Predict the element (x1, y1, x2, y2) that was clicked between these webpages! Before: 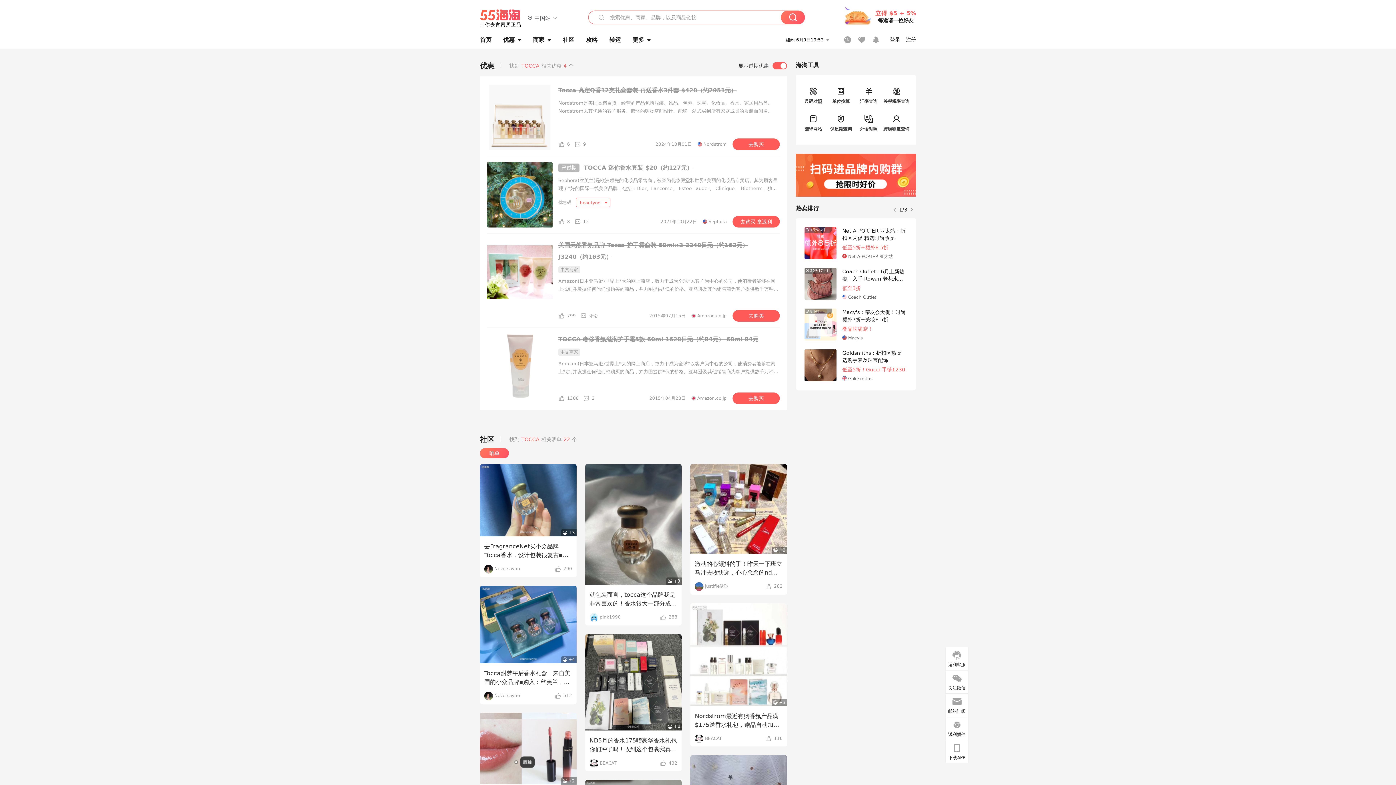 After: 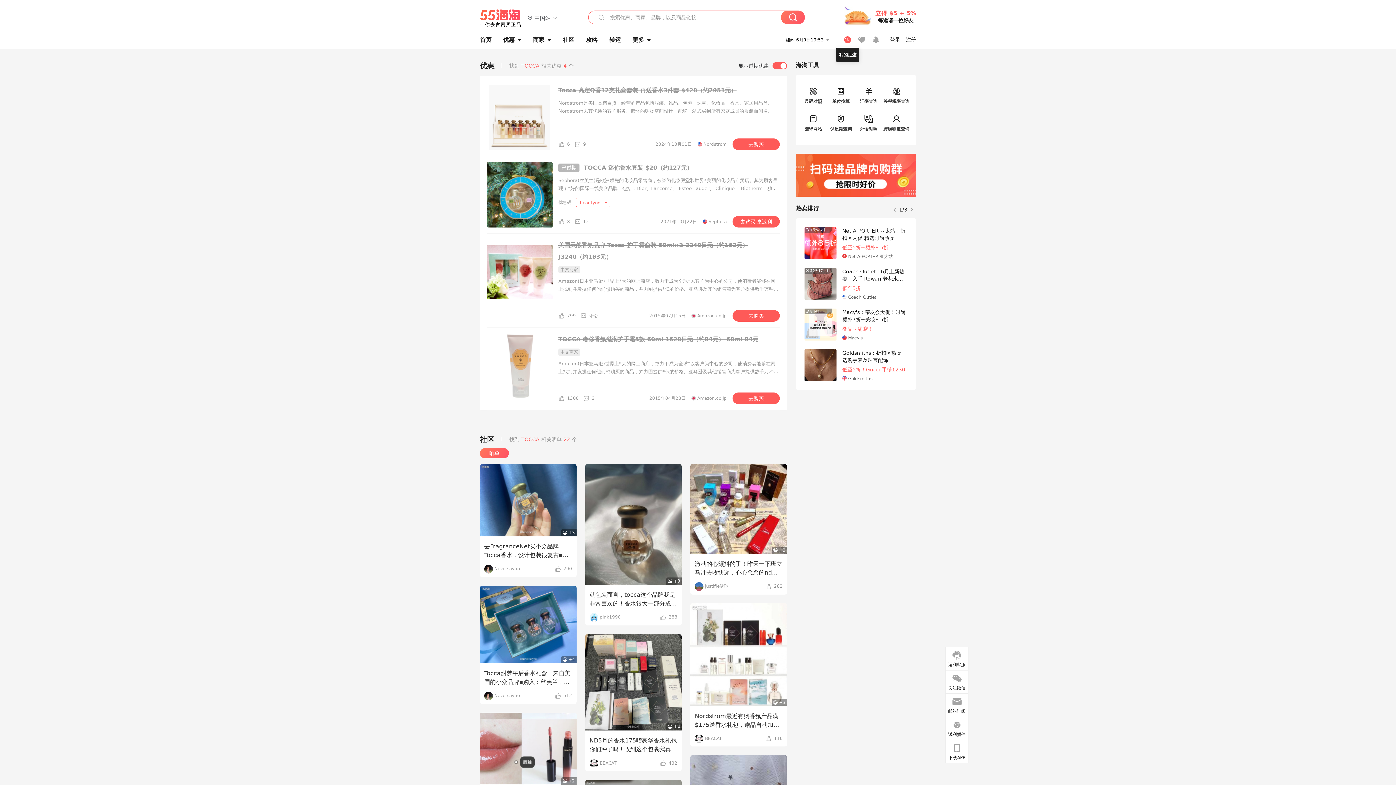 Action: bbox: (844, 36, 851, 43)